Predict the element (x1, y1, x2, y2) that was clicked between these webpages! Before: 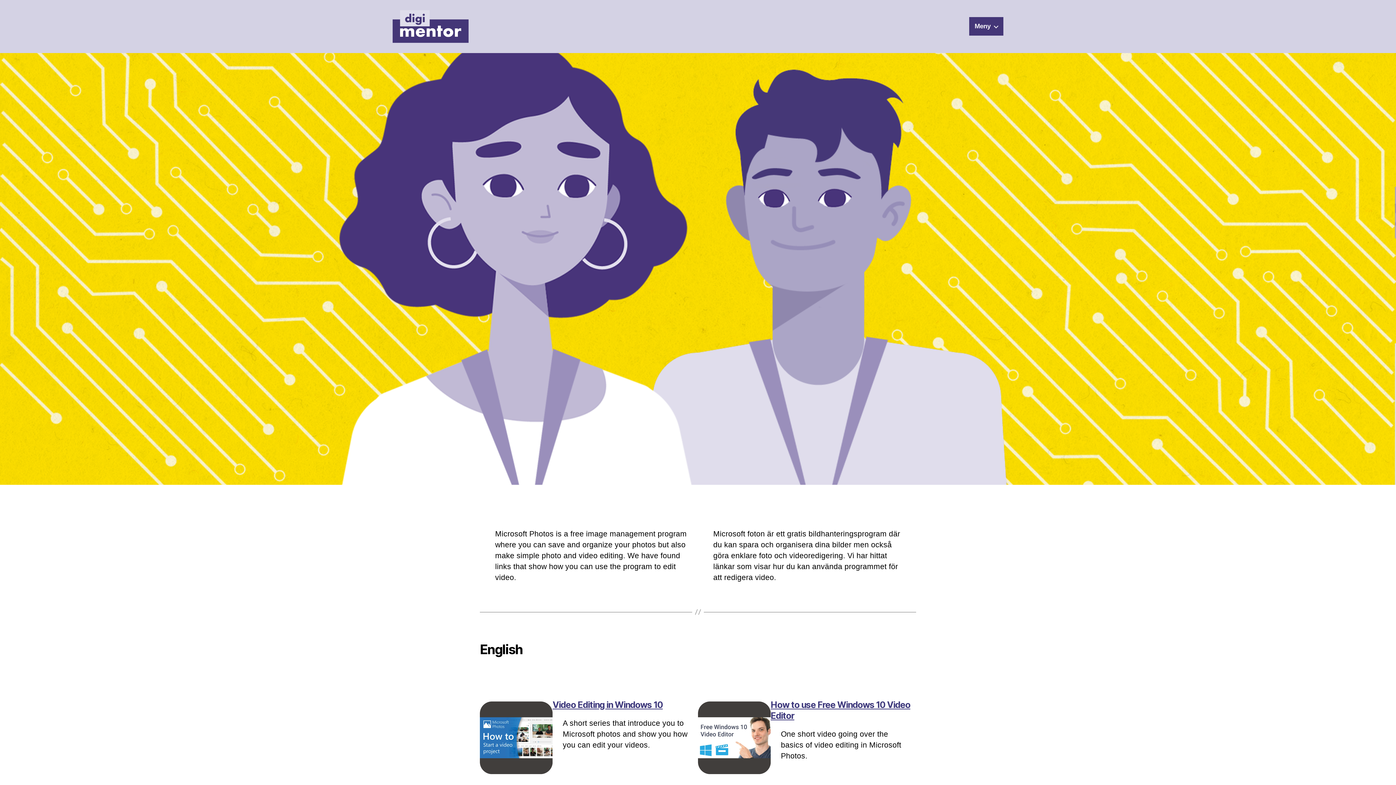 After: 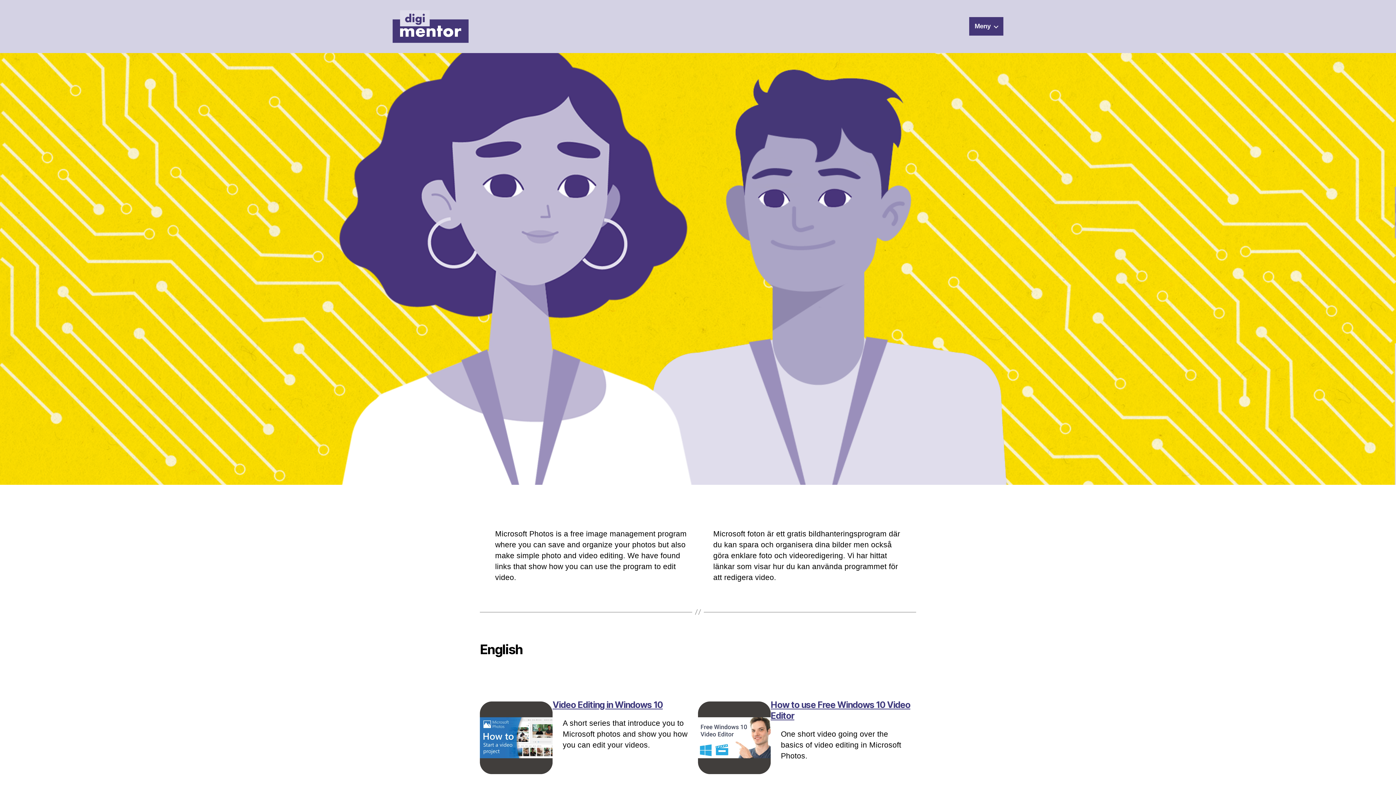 Action: bbox: (480, 701, 552, 774)